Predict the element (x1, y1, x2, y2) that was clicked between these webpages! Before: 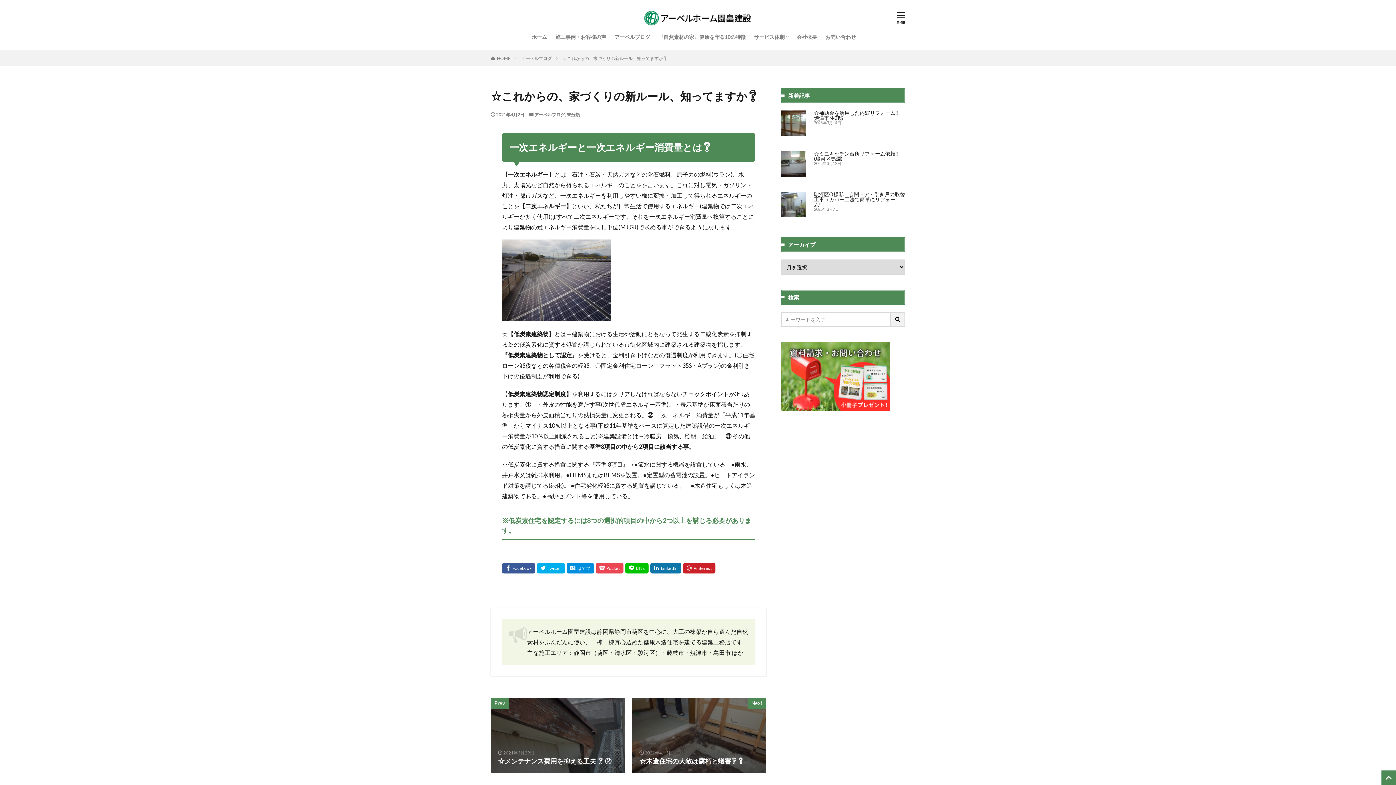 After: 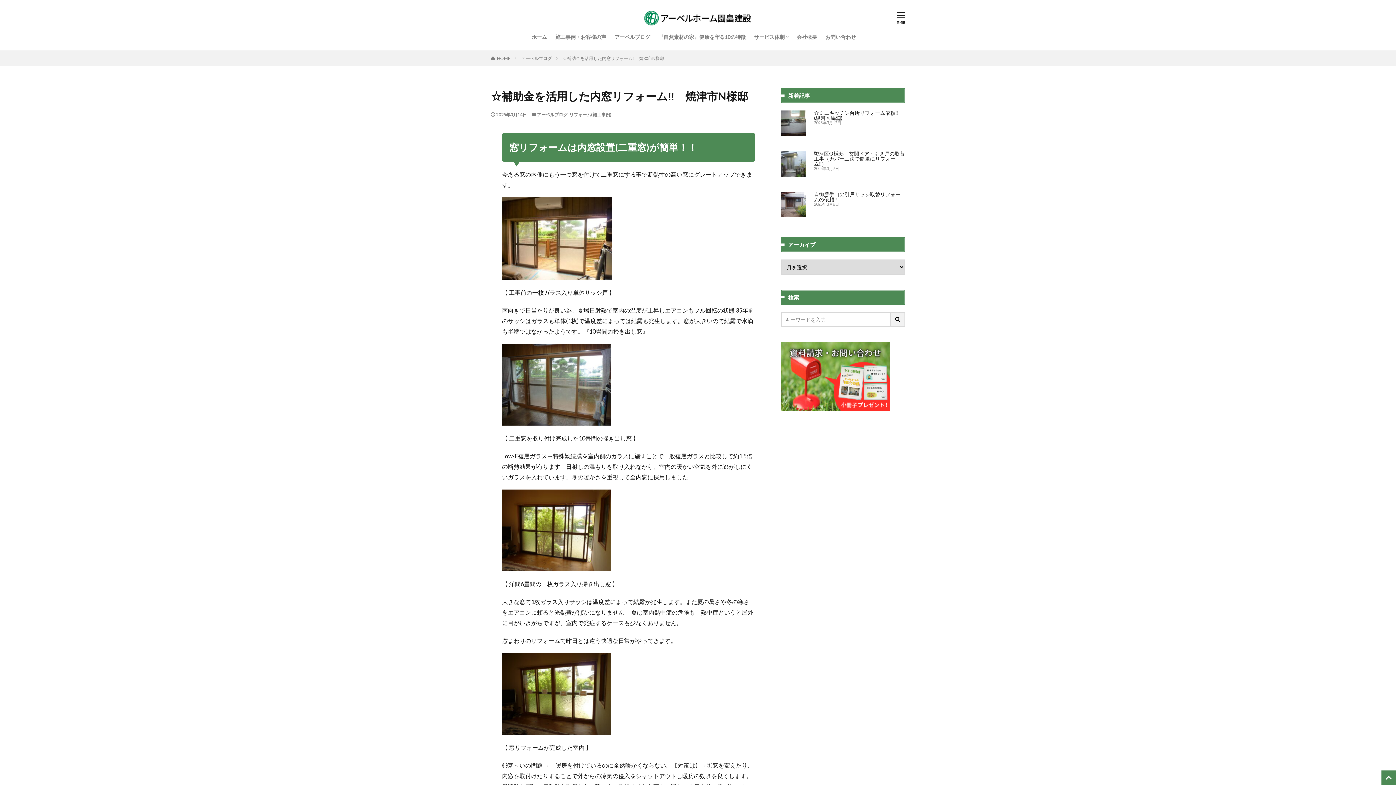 Action: label: 2025年3月14日 bbox: (814, 120, 841, 125)